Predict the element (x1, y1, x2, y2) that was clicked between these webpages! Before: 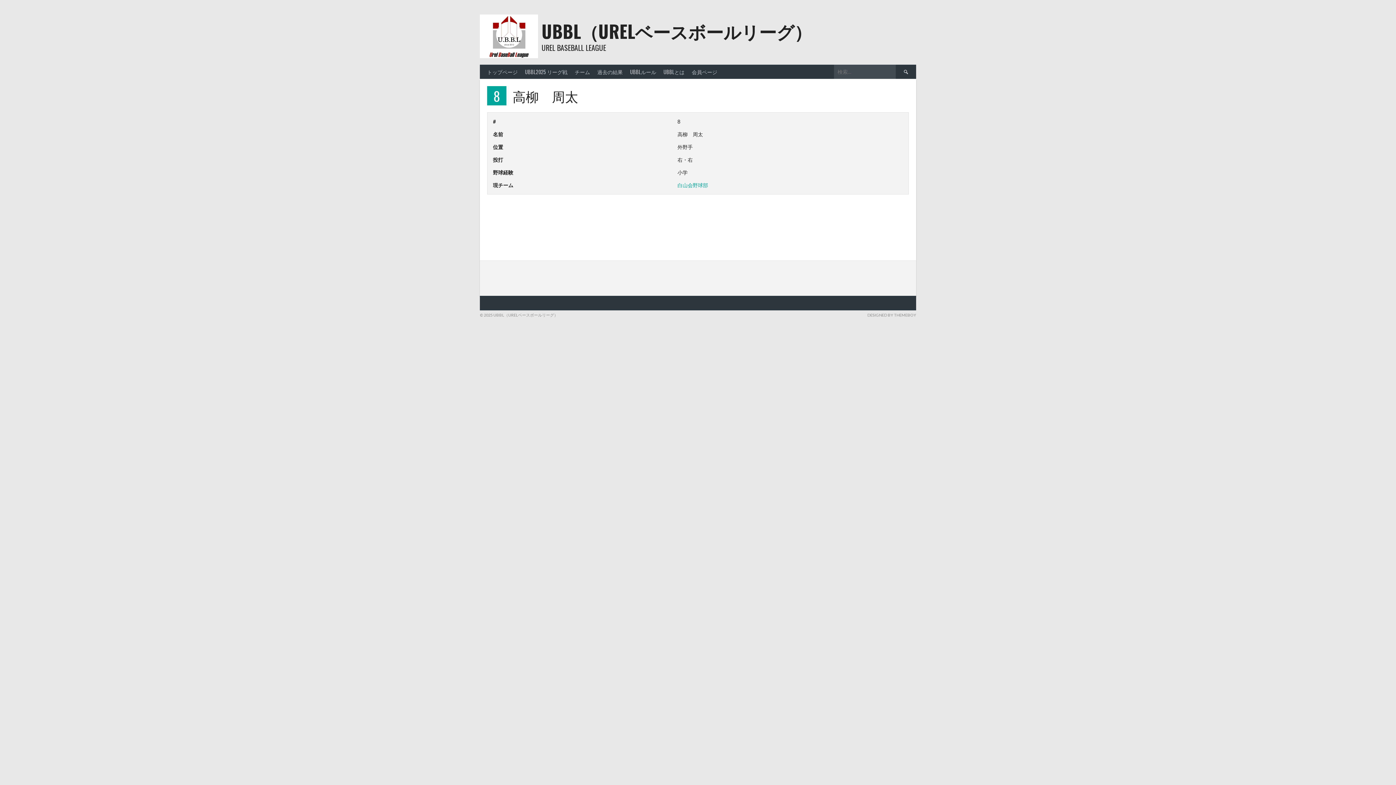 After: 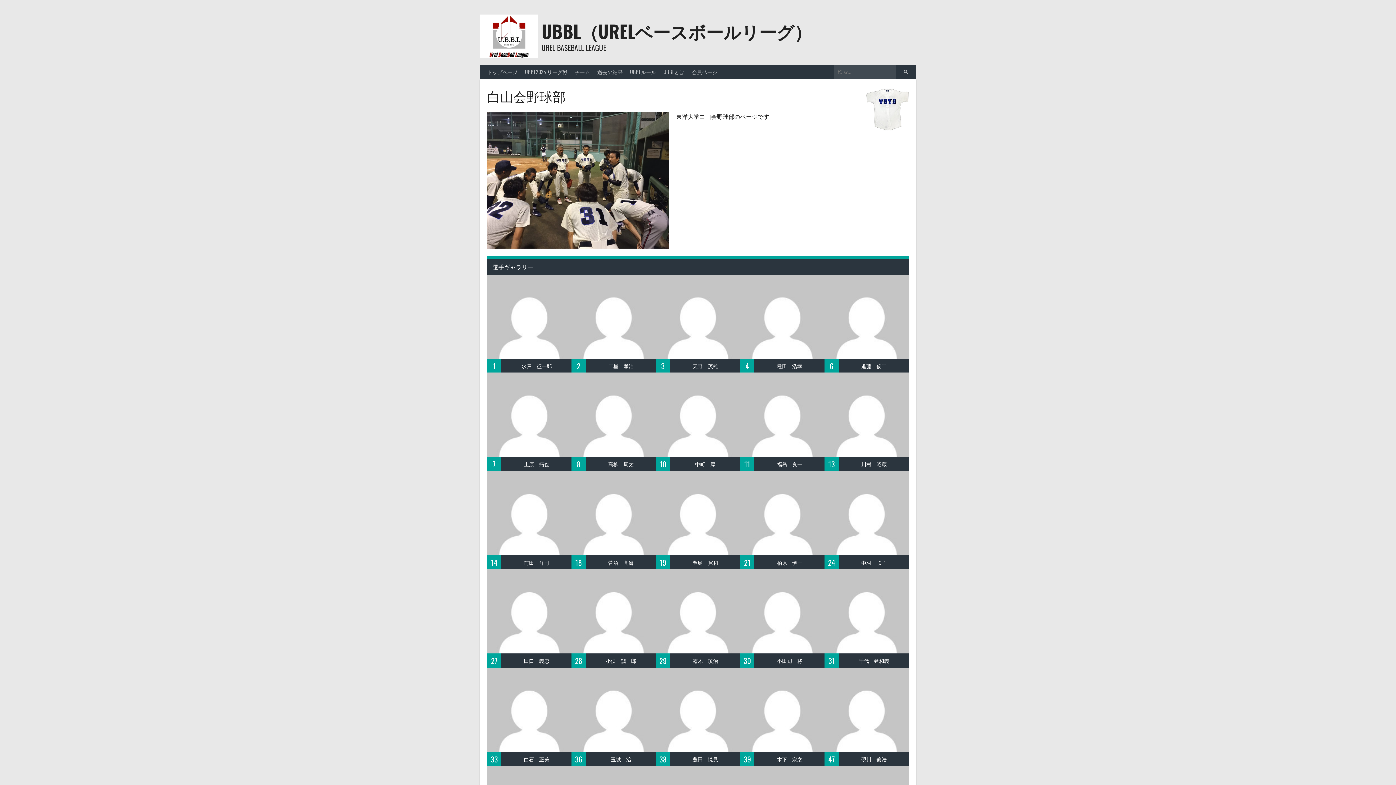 Action: bbox: (677, 182, 708, 188) label: 白山会野球部